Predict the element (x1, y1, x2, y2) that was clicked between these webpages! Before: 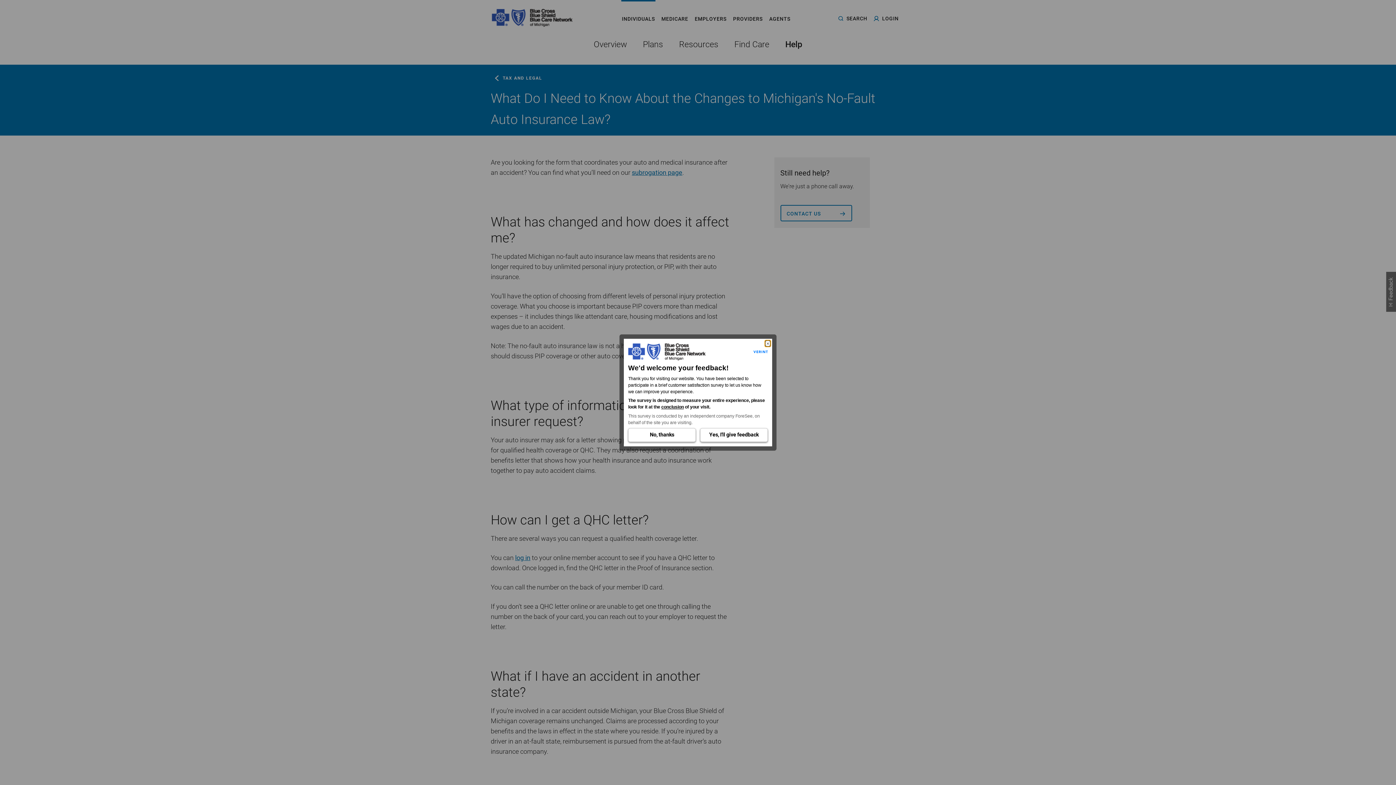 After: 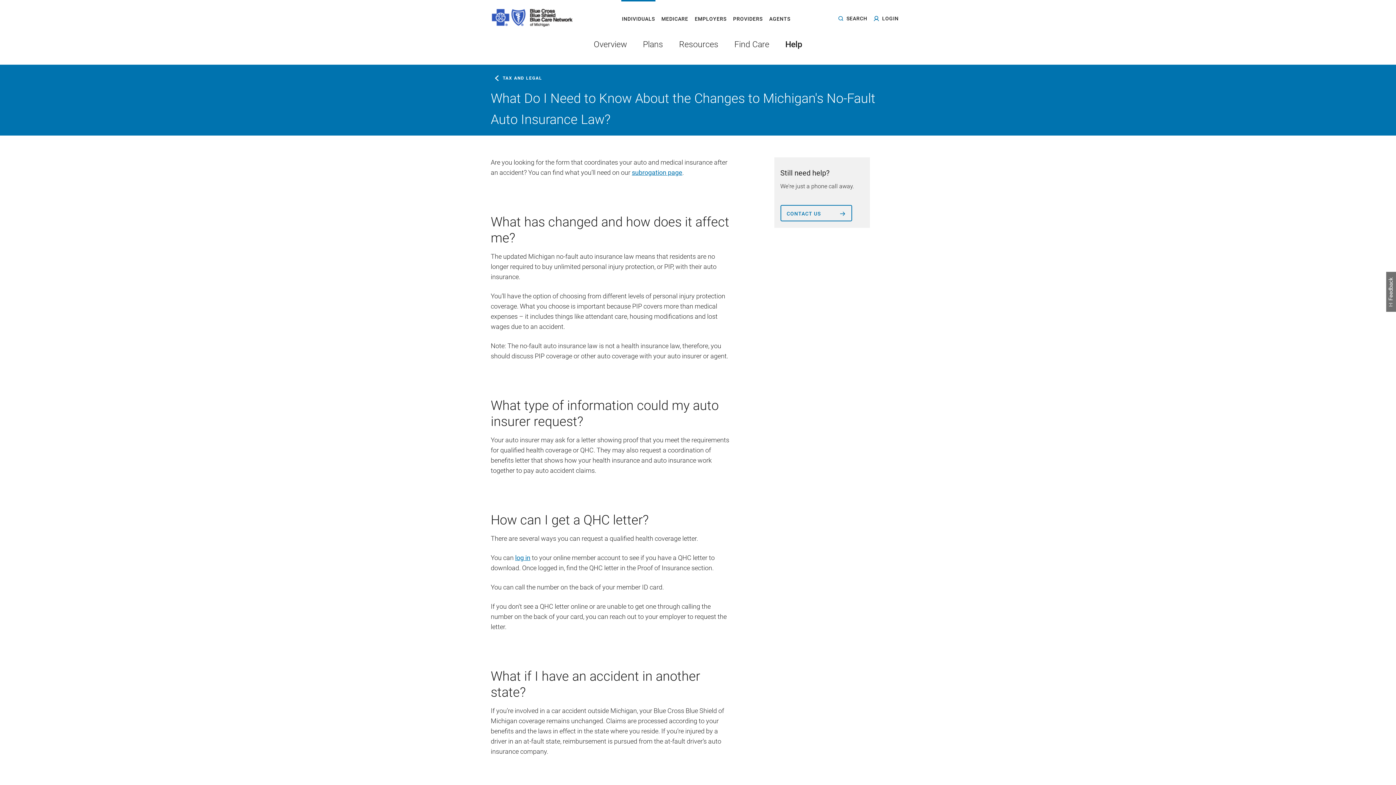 Action: label: Yes, I'll give feedback (Opens in a new window) bbox: (700, 428, 768, 442)